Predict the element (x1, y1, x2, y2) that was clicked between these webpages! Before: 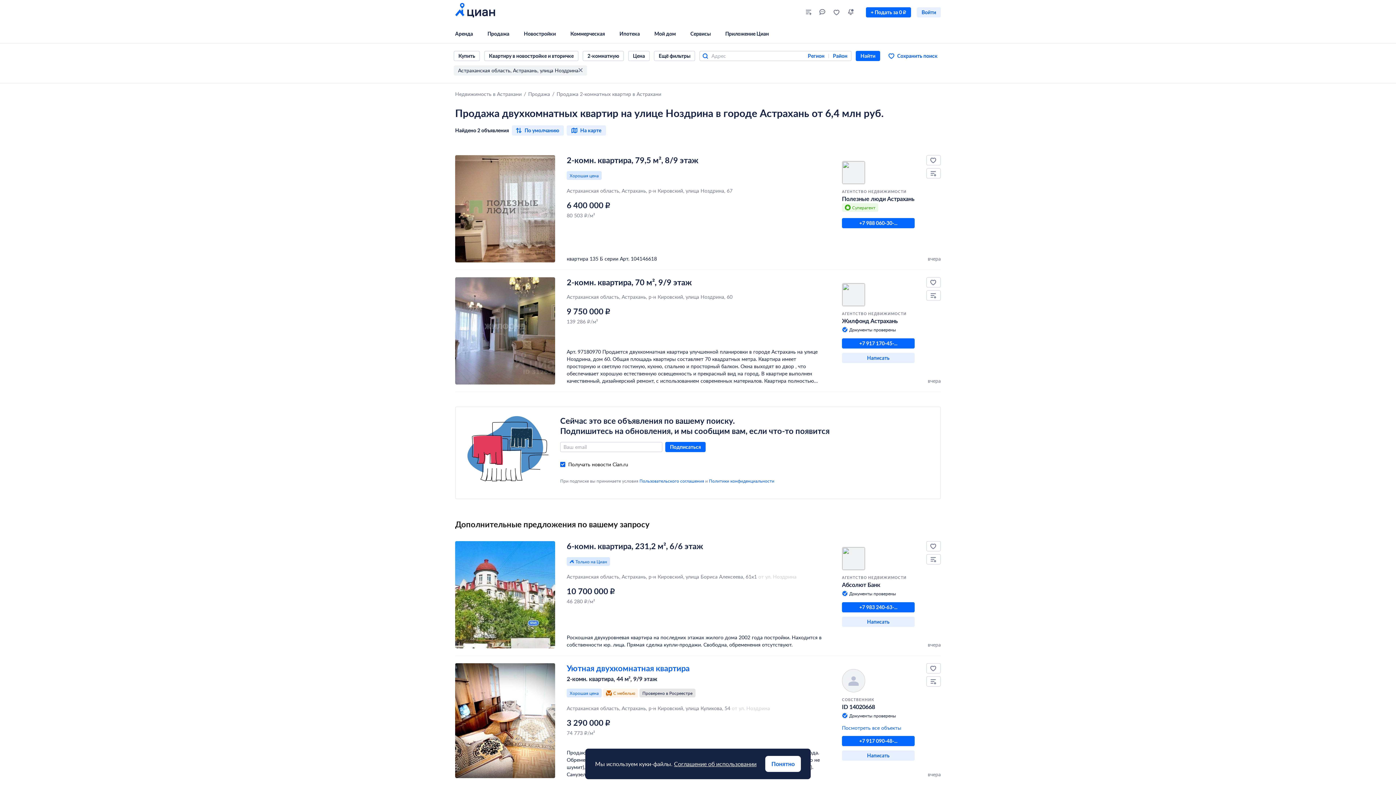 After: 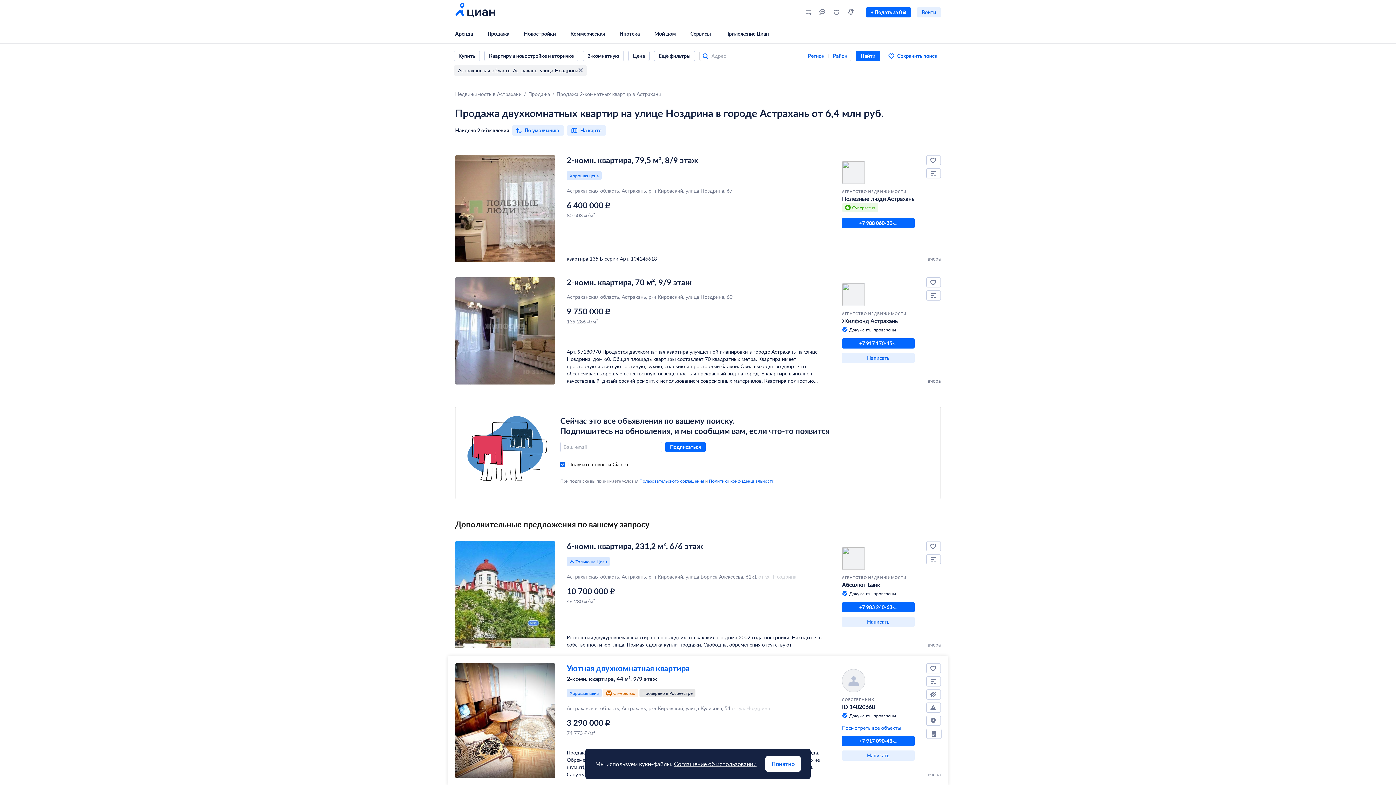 Action: bbox: (842, 724, 901, 731) label: Посмотреть все объекты